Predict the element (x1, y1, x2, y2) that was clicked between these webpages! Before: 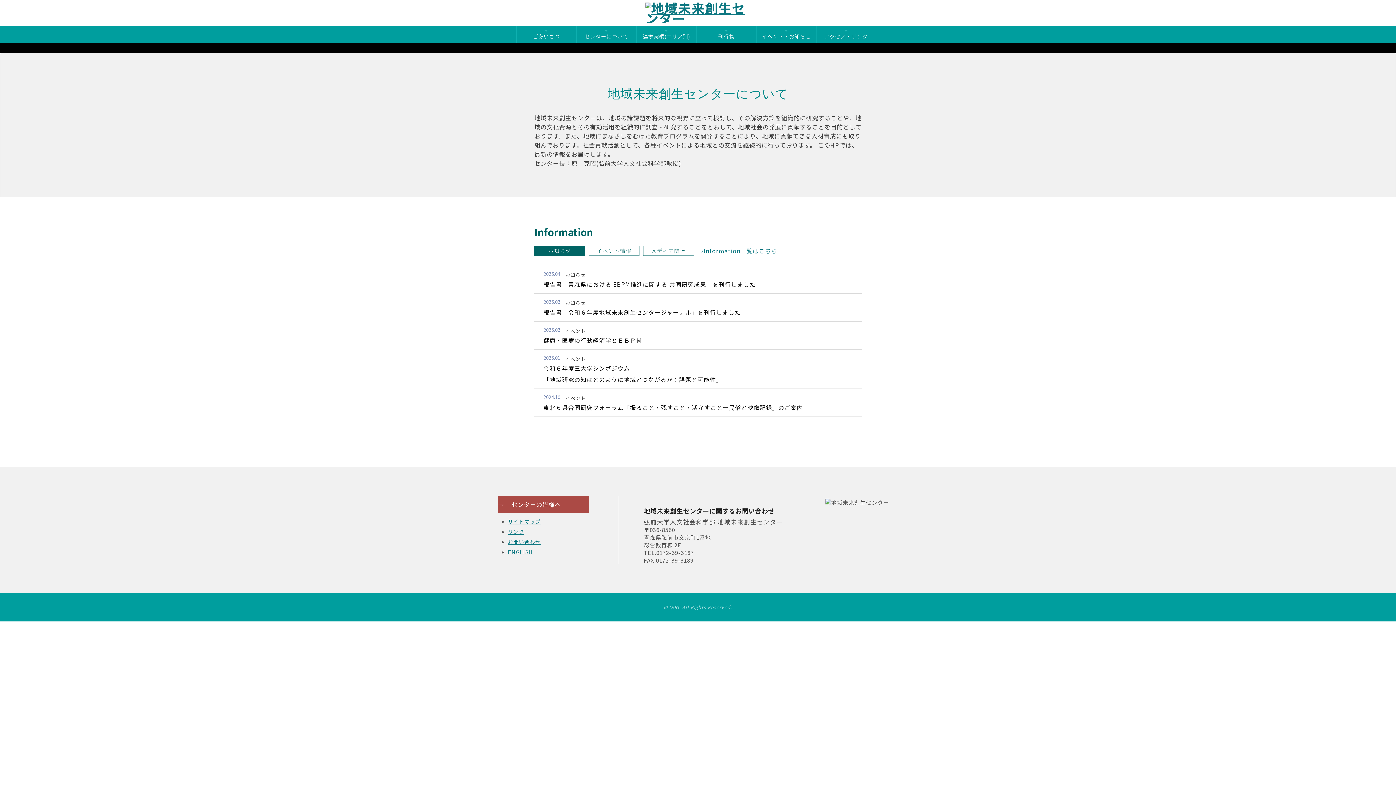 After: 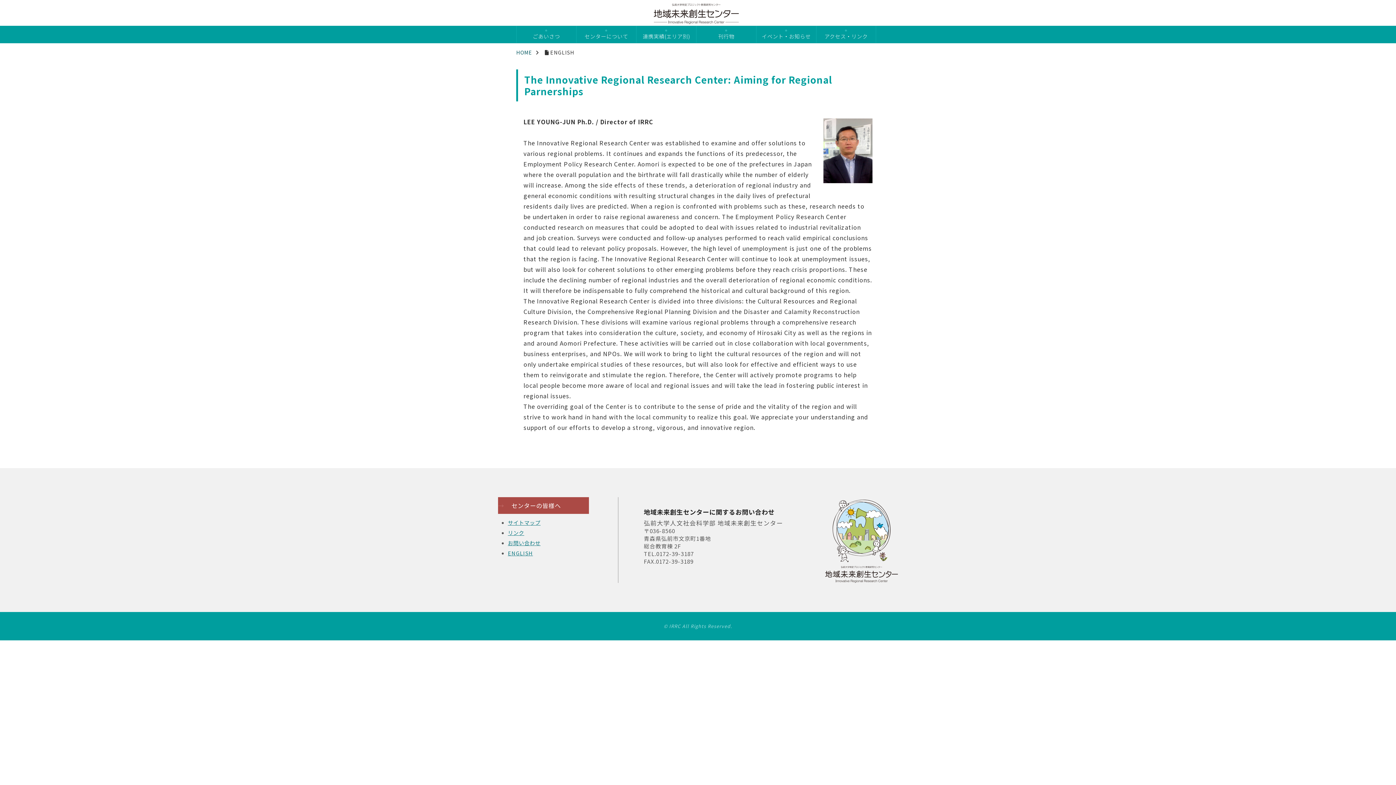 Action: label: ENGLISH bbox: (508, 548, 533, 556)